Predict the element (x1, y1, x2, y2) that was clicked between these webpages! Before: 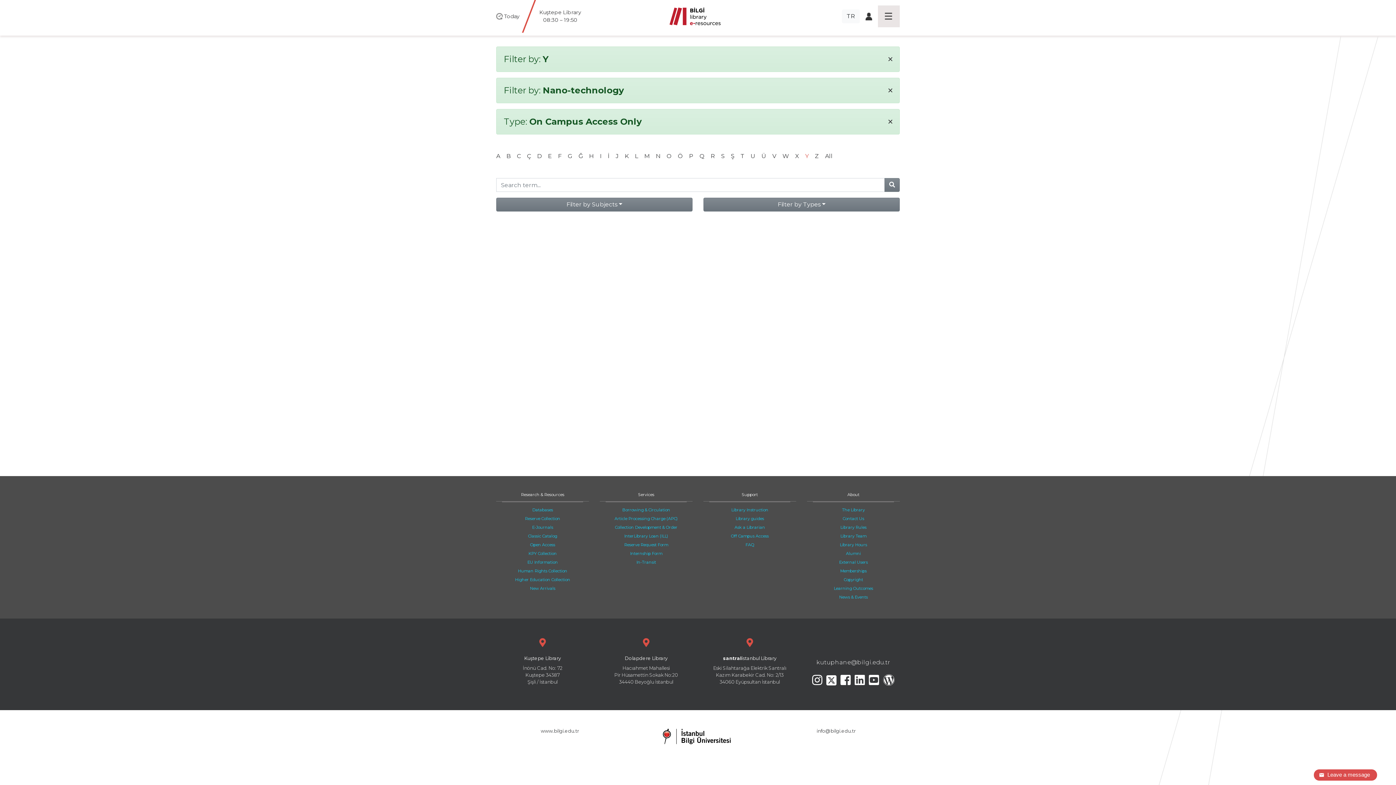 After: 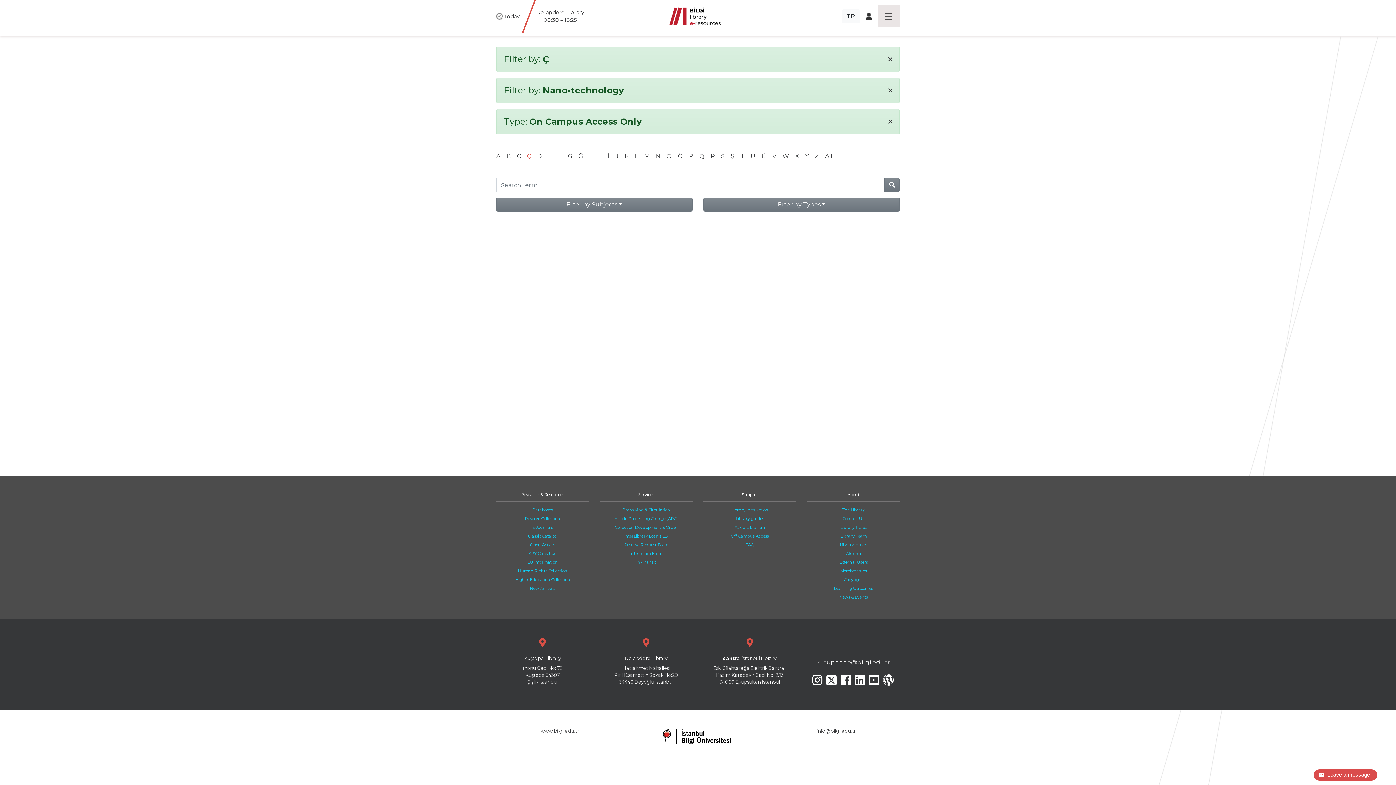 Action: label: Ç bbox: (527, 152, 531, 159)